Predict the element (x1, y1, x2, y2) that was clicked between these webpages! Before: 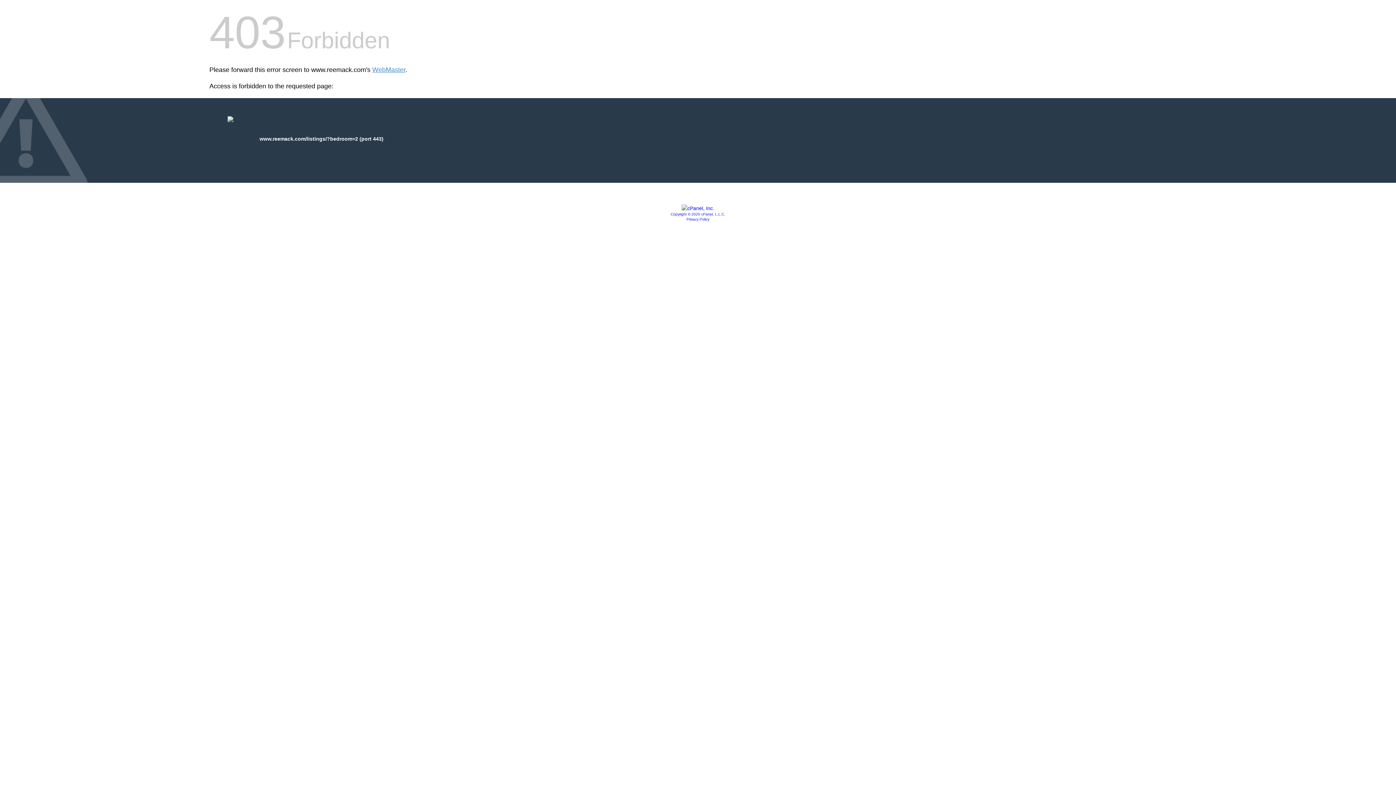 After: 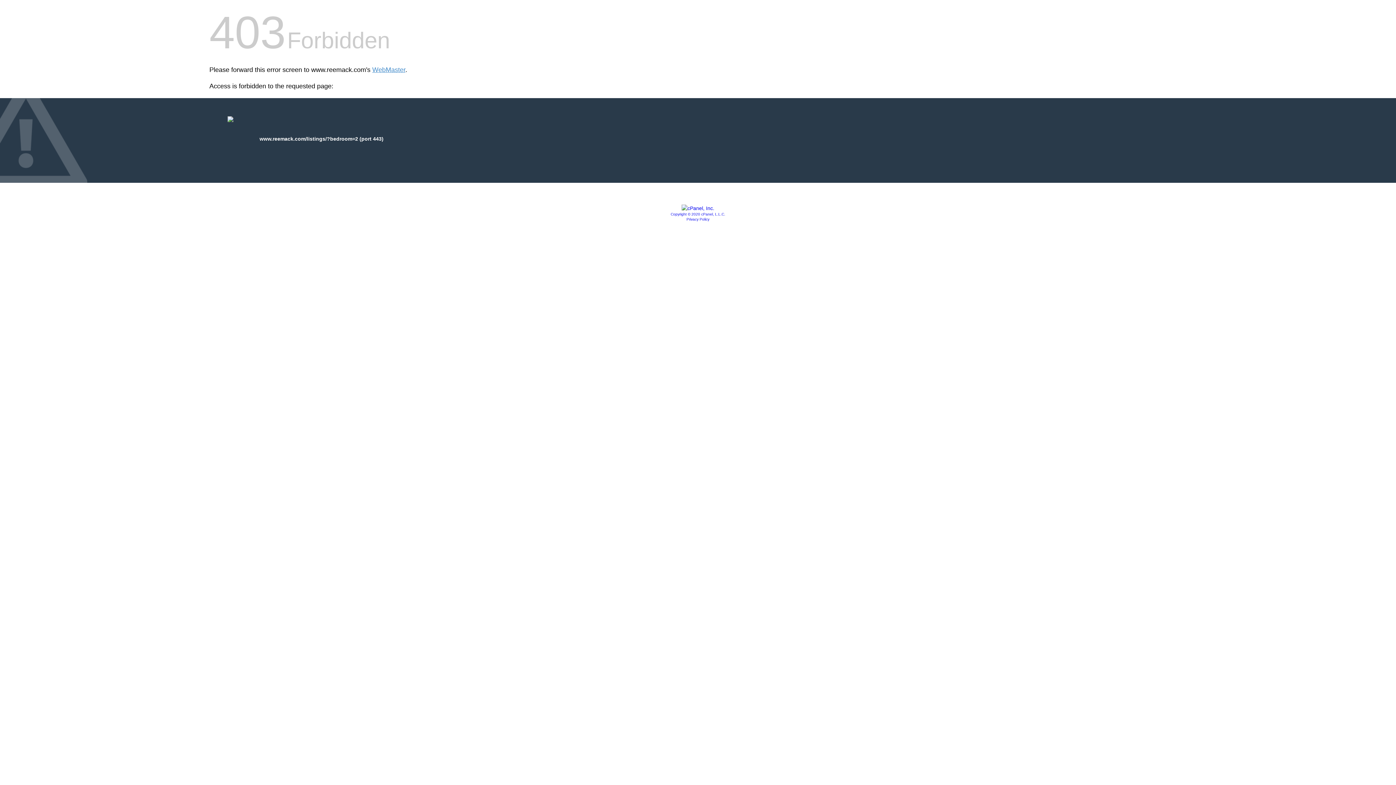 Action: label: Copyright © 2020 cPanel, L.L.C. bbox: (670, 212, 725, 216)